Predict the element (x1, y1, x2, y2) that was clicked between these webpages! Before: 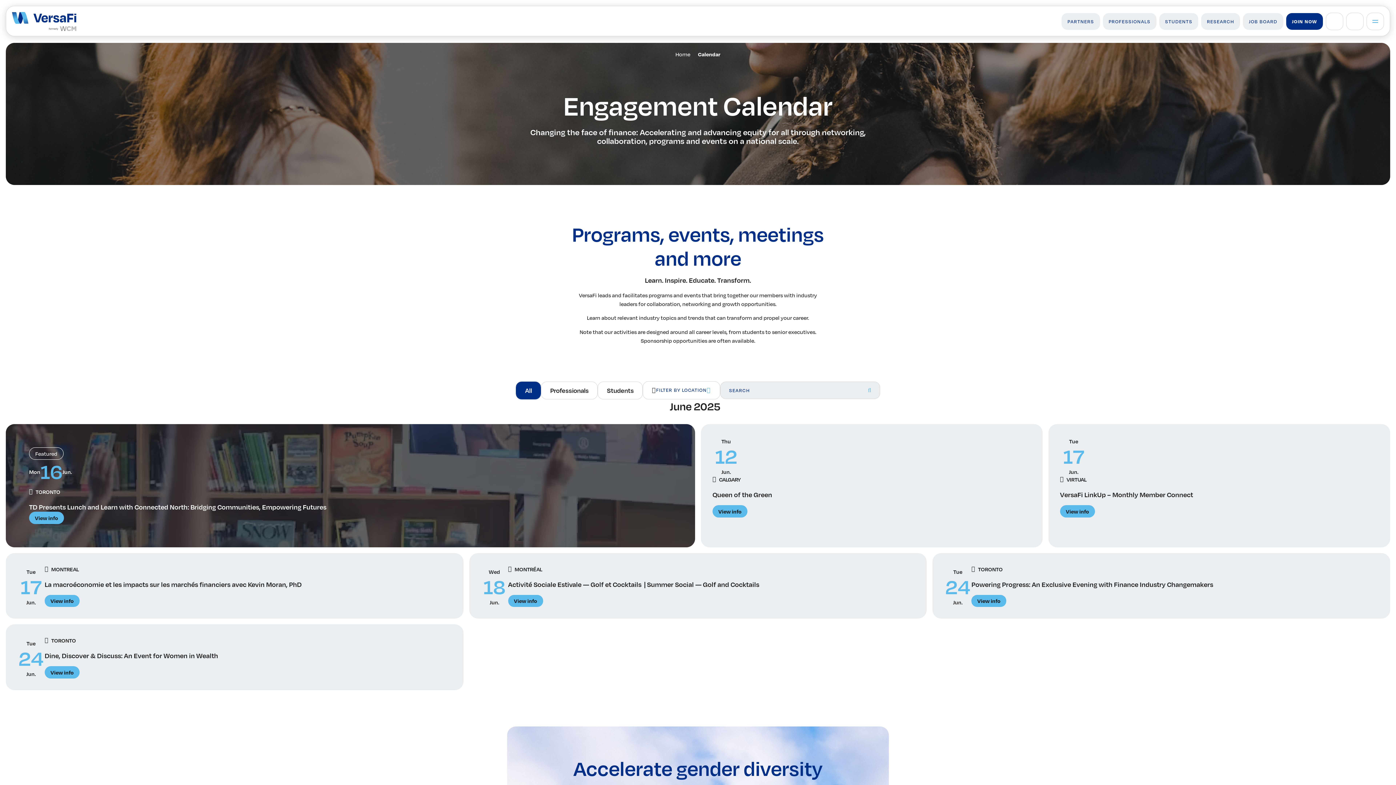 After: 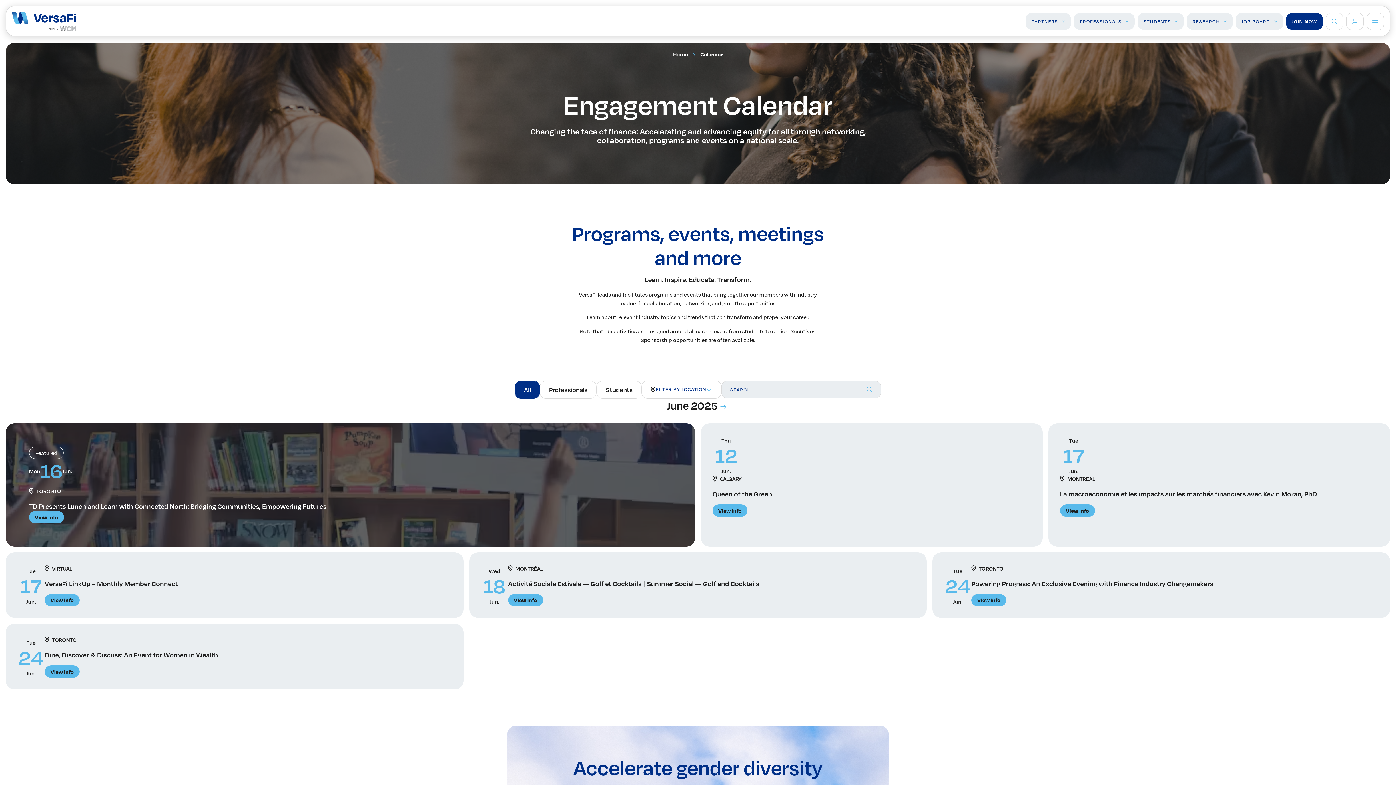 Action: bbox: (516, 381, 541, 399) label: All